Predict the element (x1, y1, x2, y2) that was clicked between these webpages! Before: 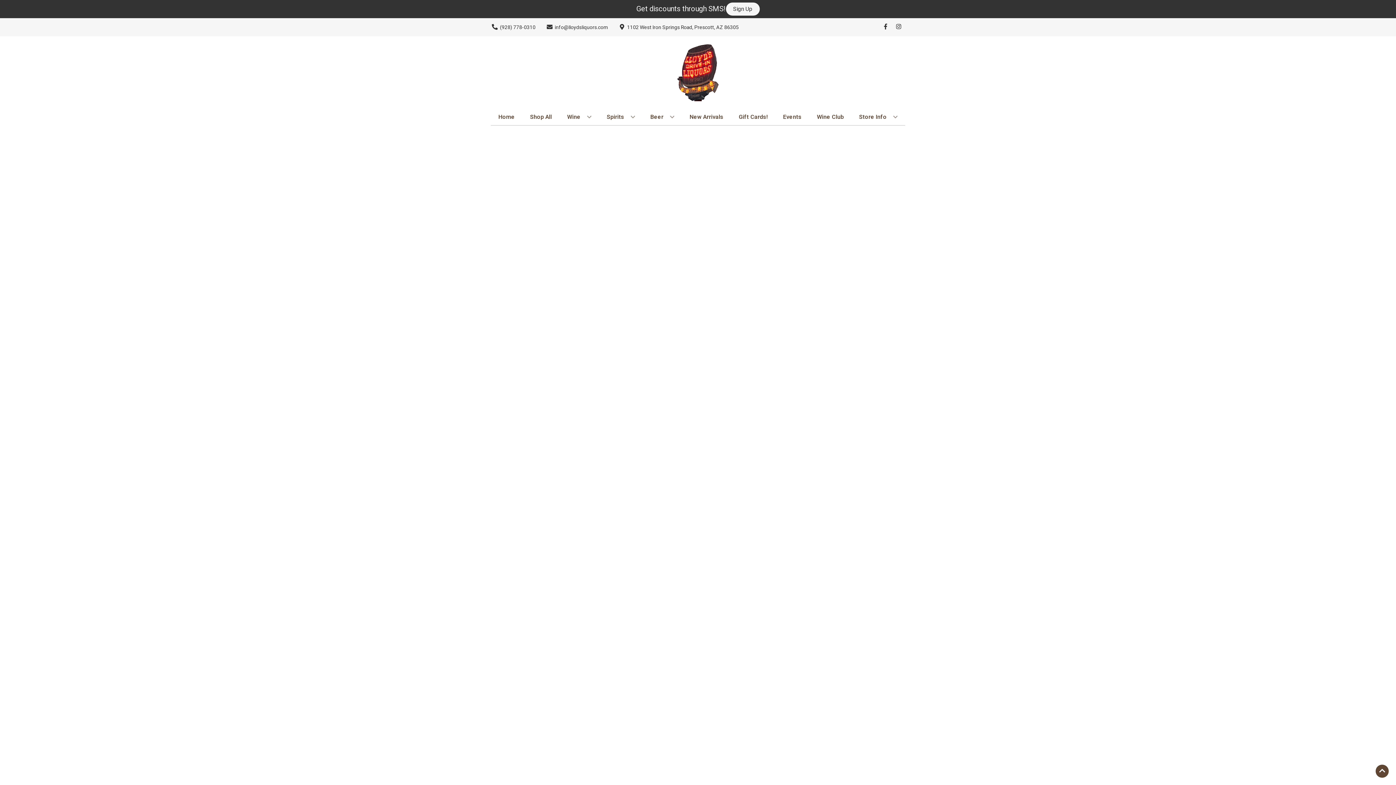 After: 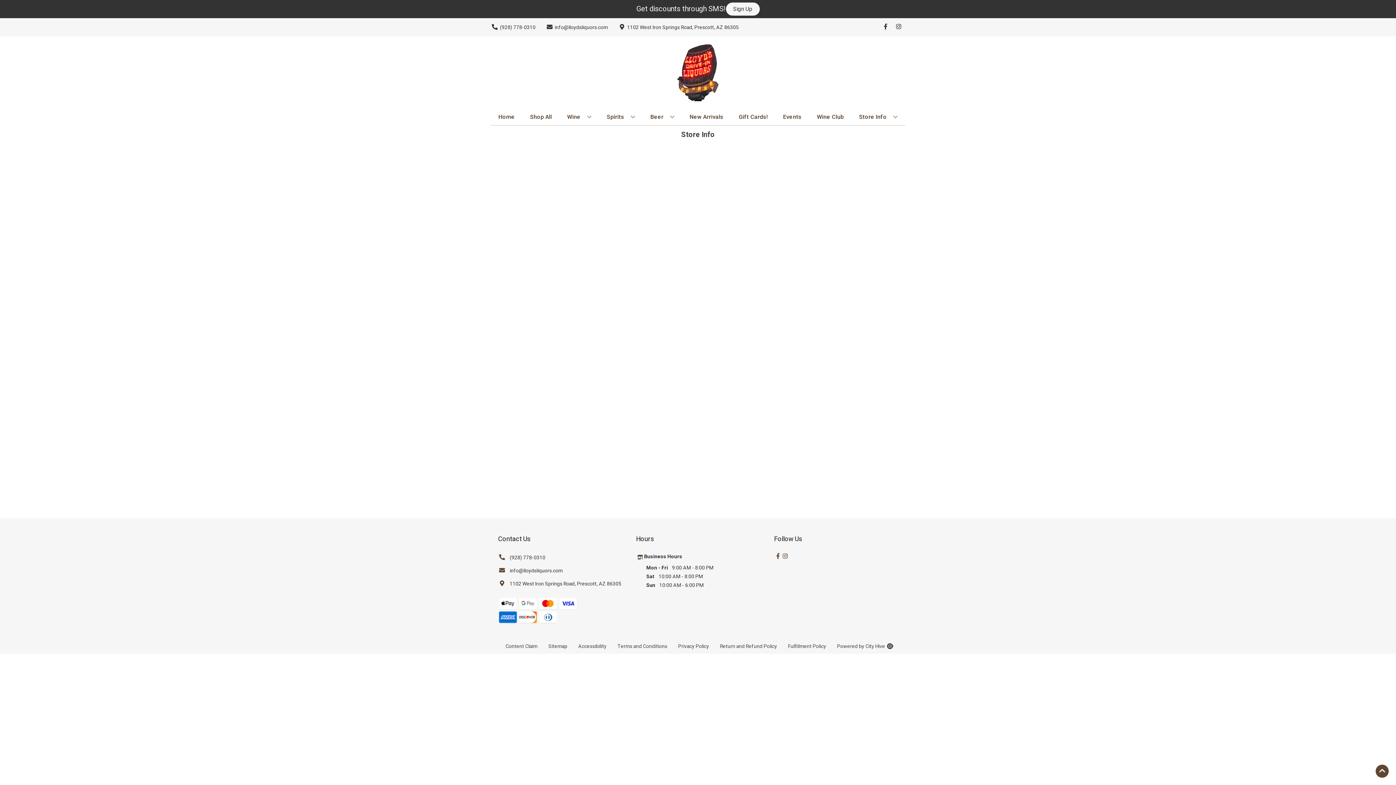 Action: label: Store Info bbox: (856, 109, 900, 125)